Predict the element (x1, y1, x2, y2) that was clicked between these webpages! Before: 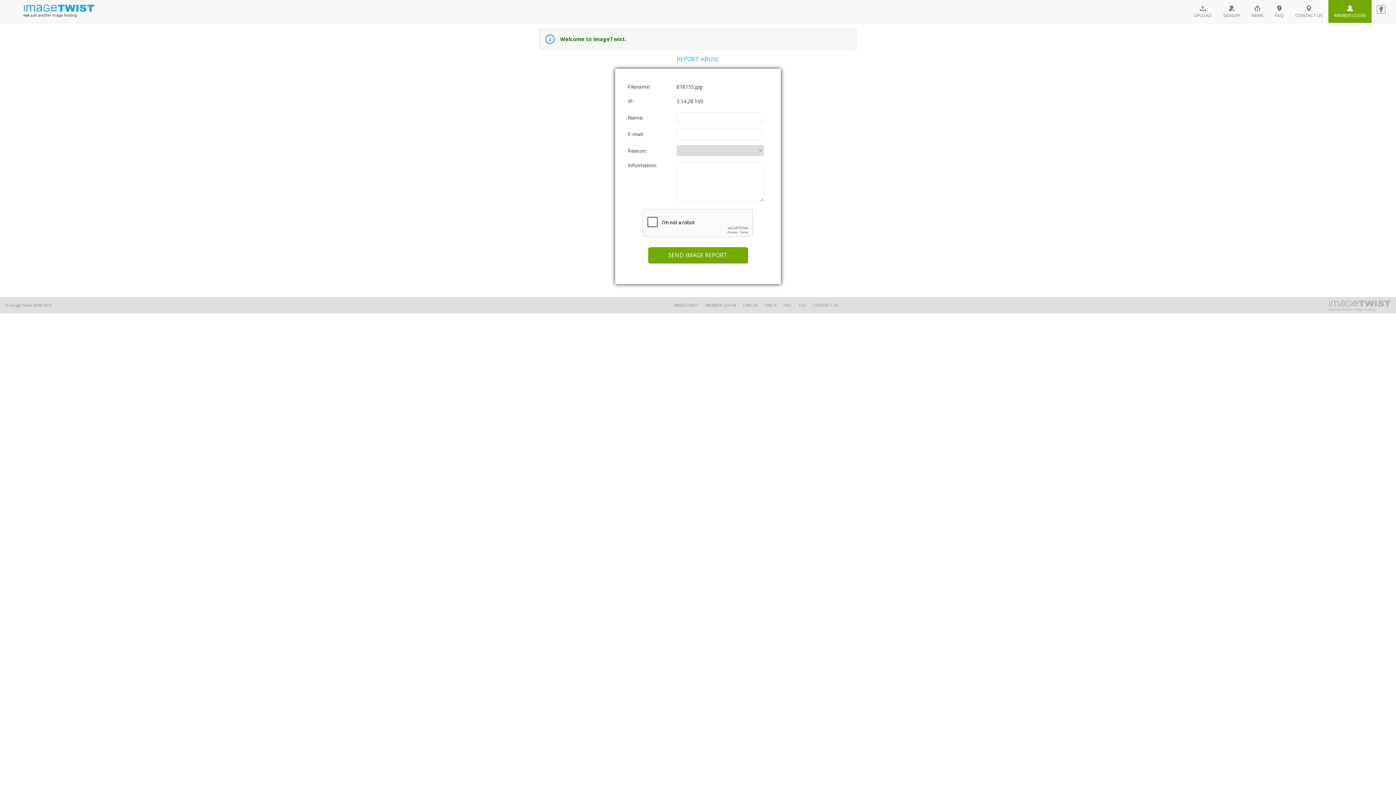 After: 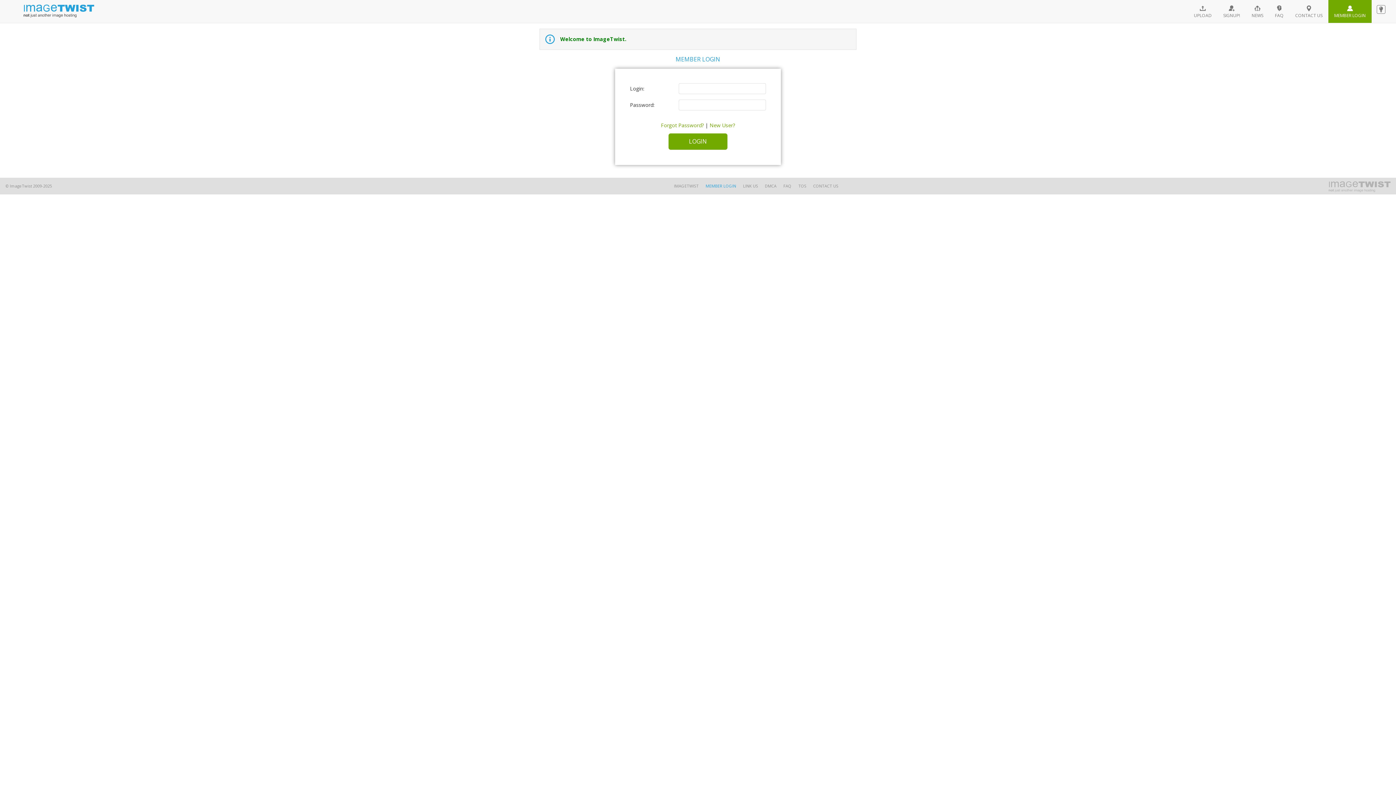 Action: label: MEMBER LOGIN bbox: (1328, 0, 1372, 22)